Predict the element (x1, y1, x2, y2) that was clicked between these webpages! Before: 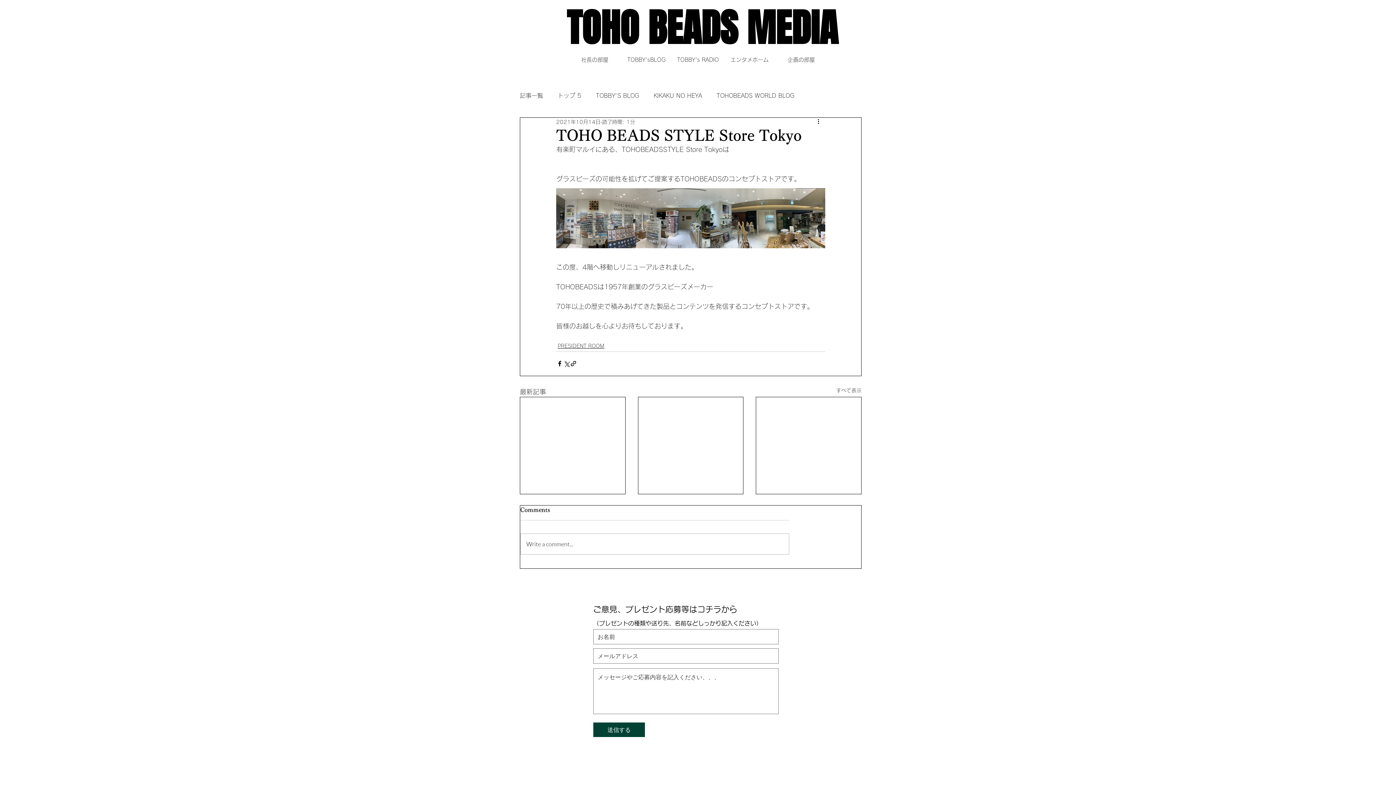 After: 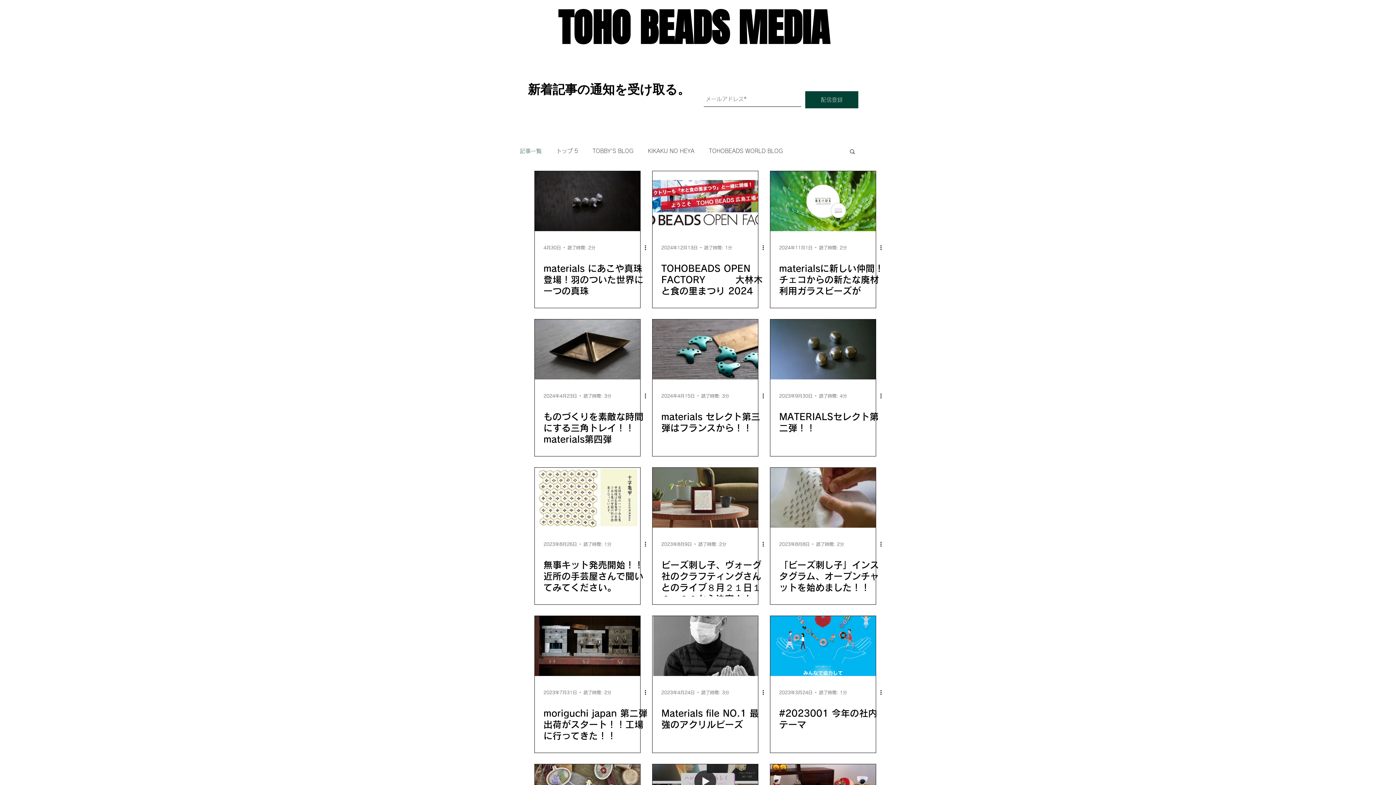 Action: bbox: (836, 387, 861, 397) label: すべて表示